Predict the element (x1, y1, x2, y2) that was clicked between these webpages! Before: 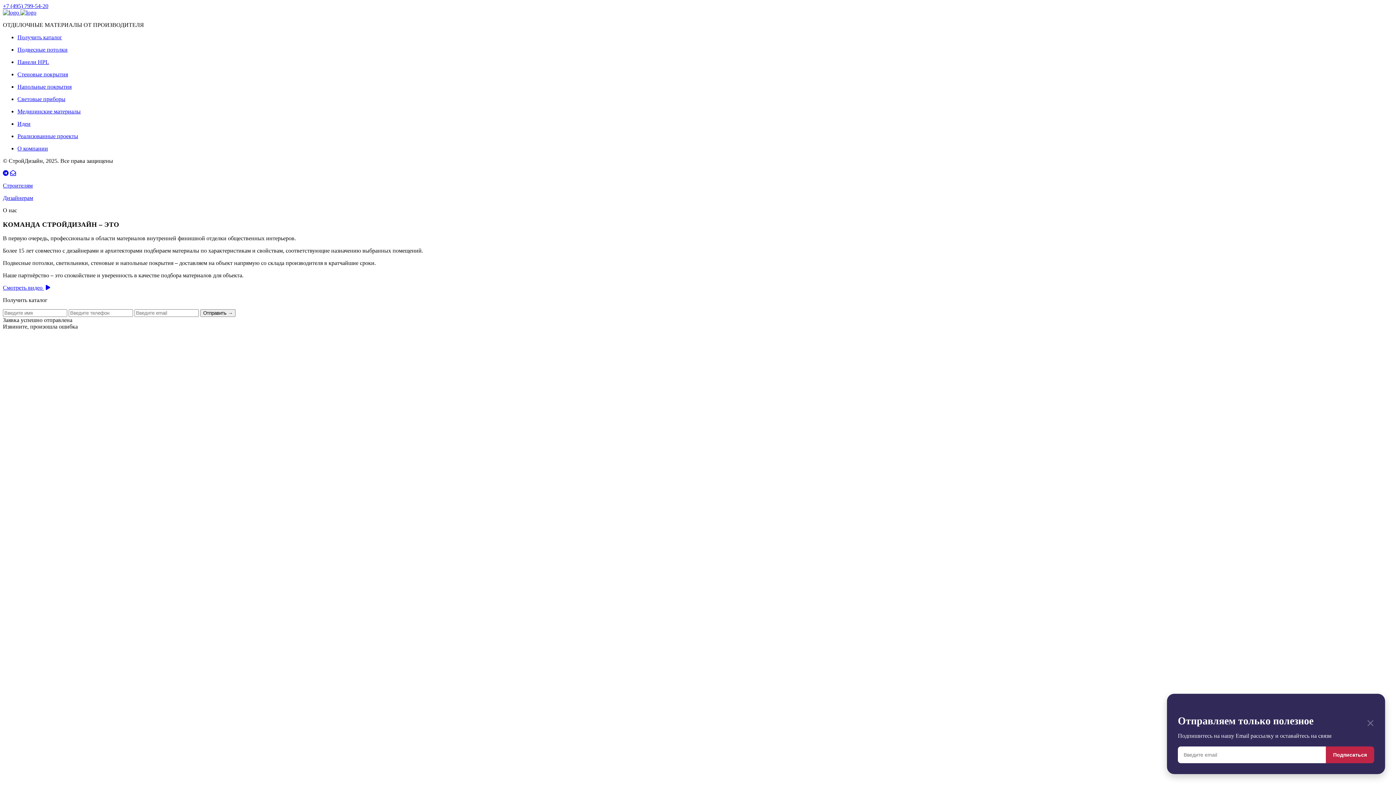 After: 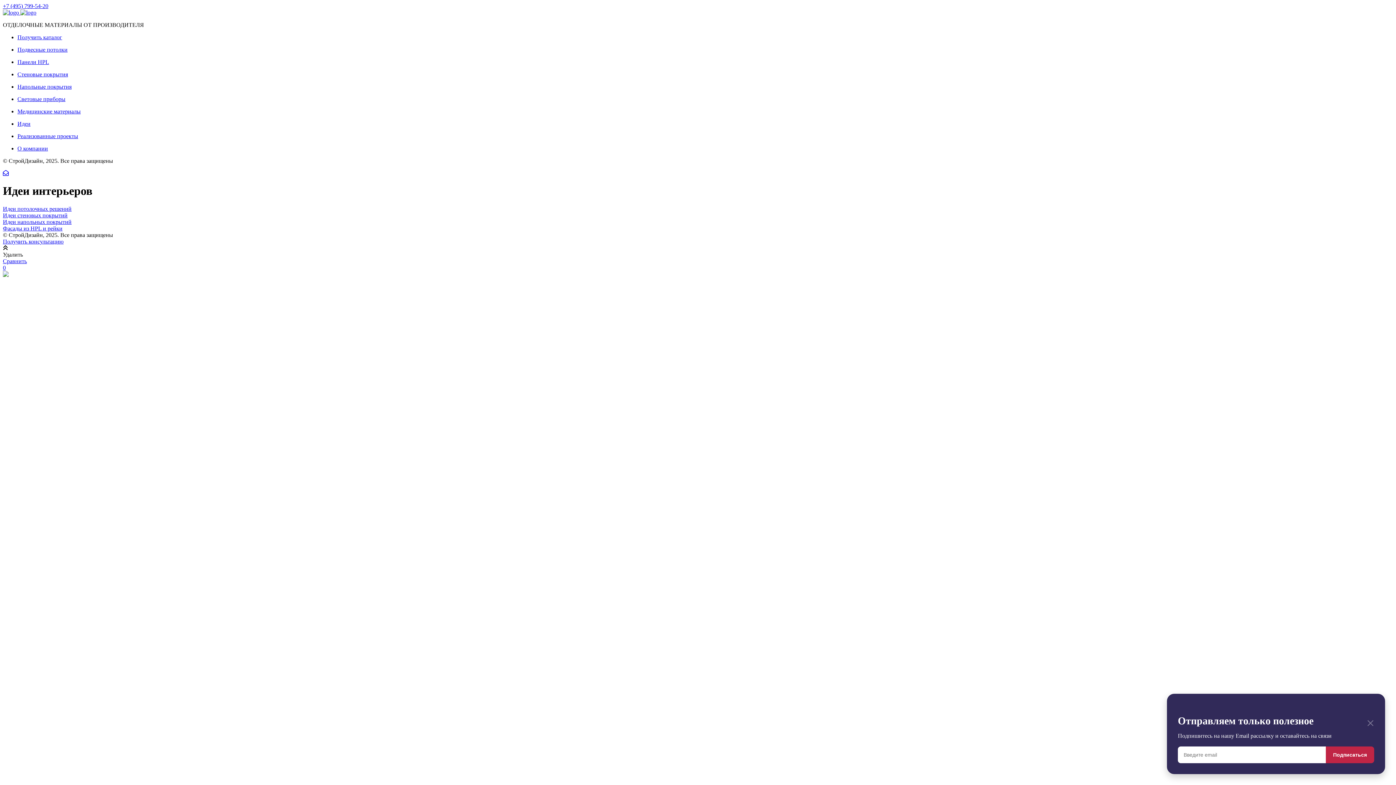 Action: label: Идеи bbox: (17, 120, 1393, 127)